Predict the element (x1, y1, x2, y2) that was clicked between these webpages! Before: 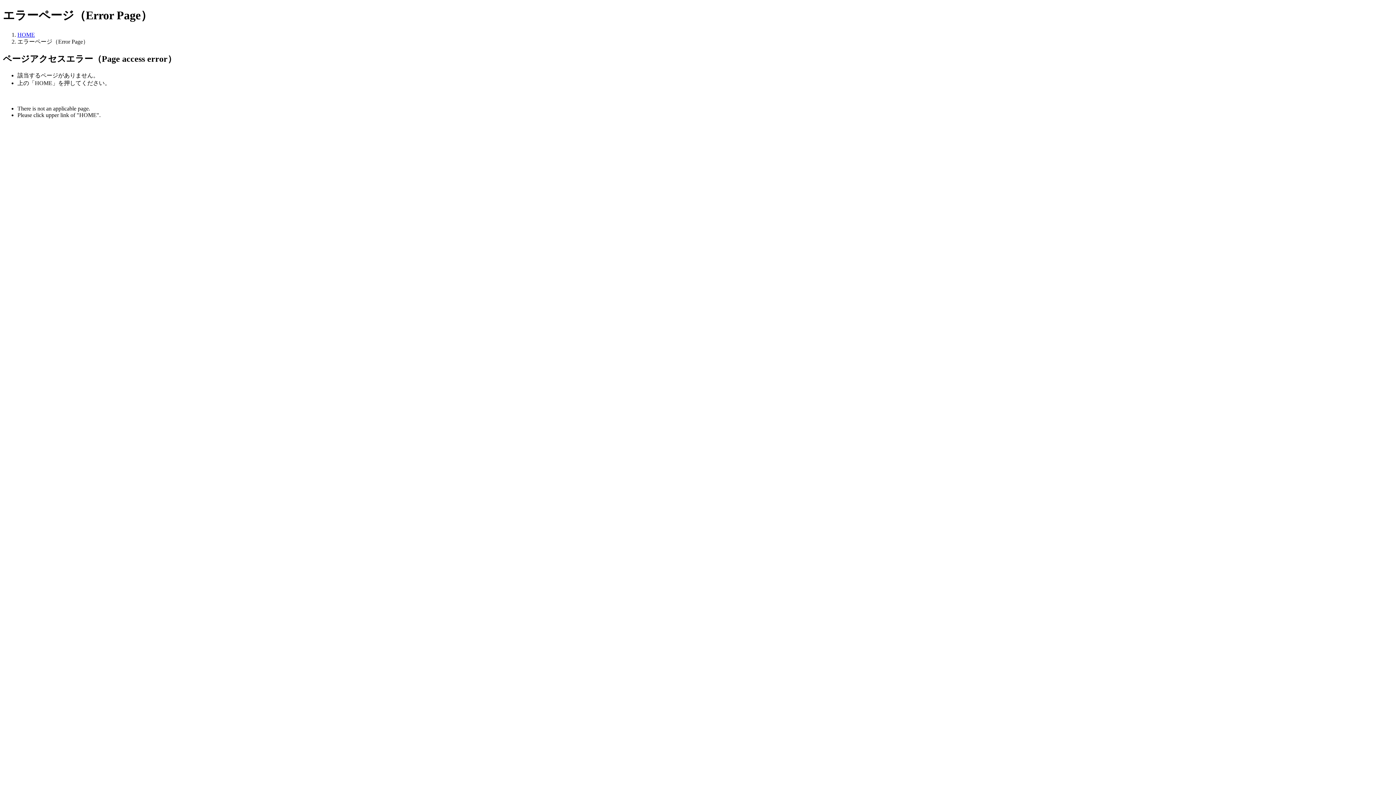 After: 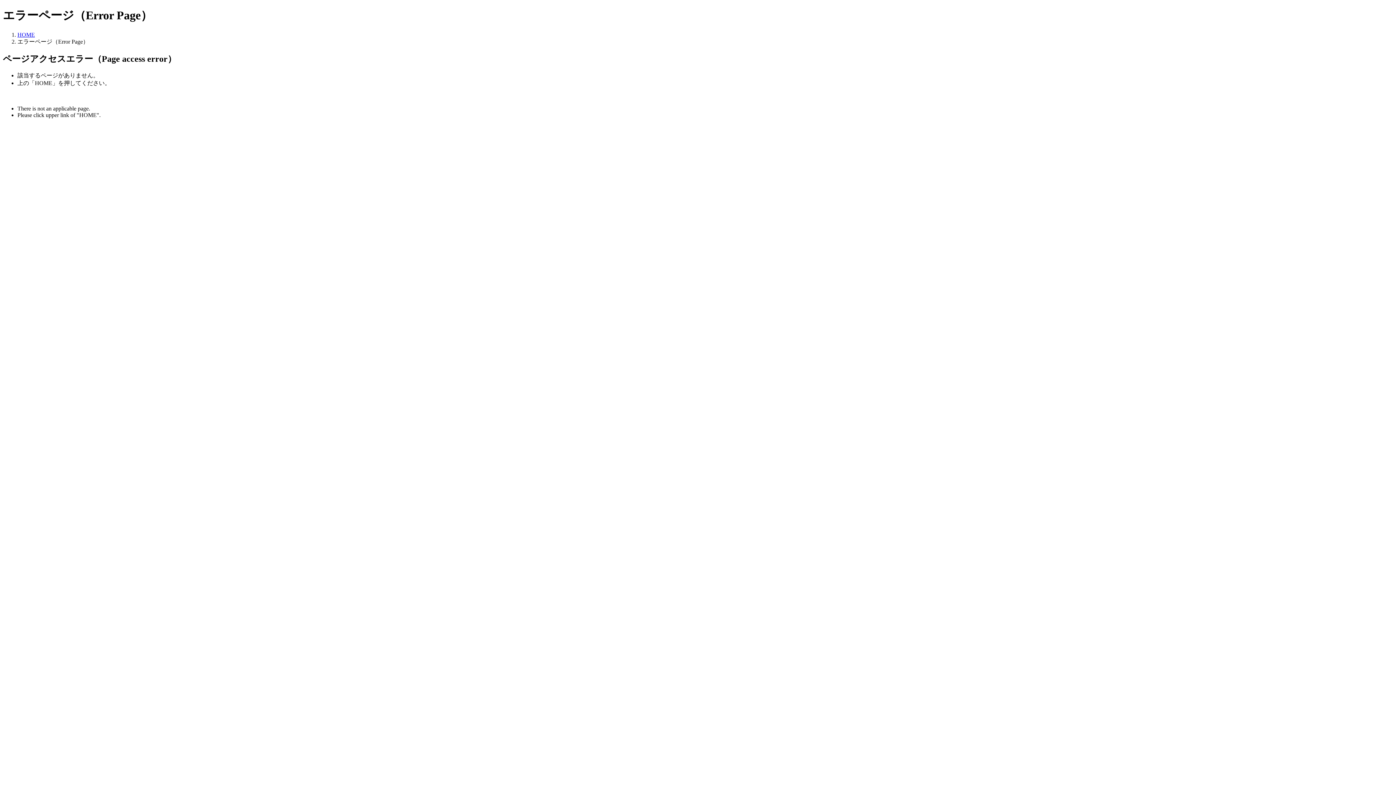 Action: bbox: (17, 31, 34, 37) label: HOME